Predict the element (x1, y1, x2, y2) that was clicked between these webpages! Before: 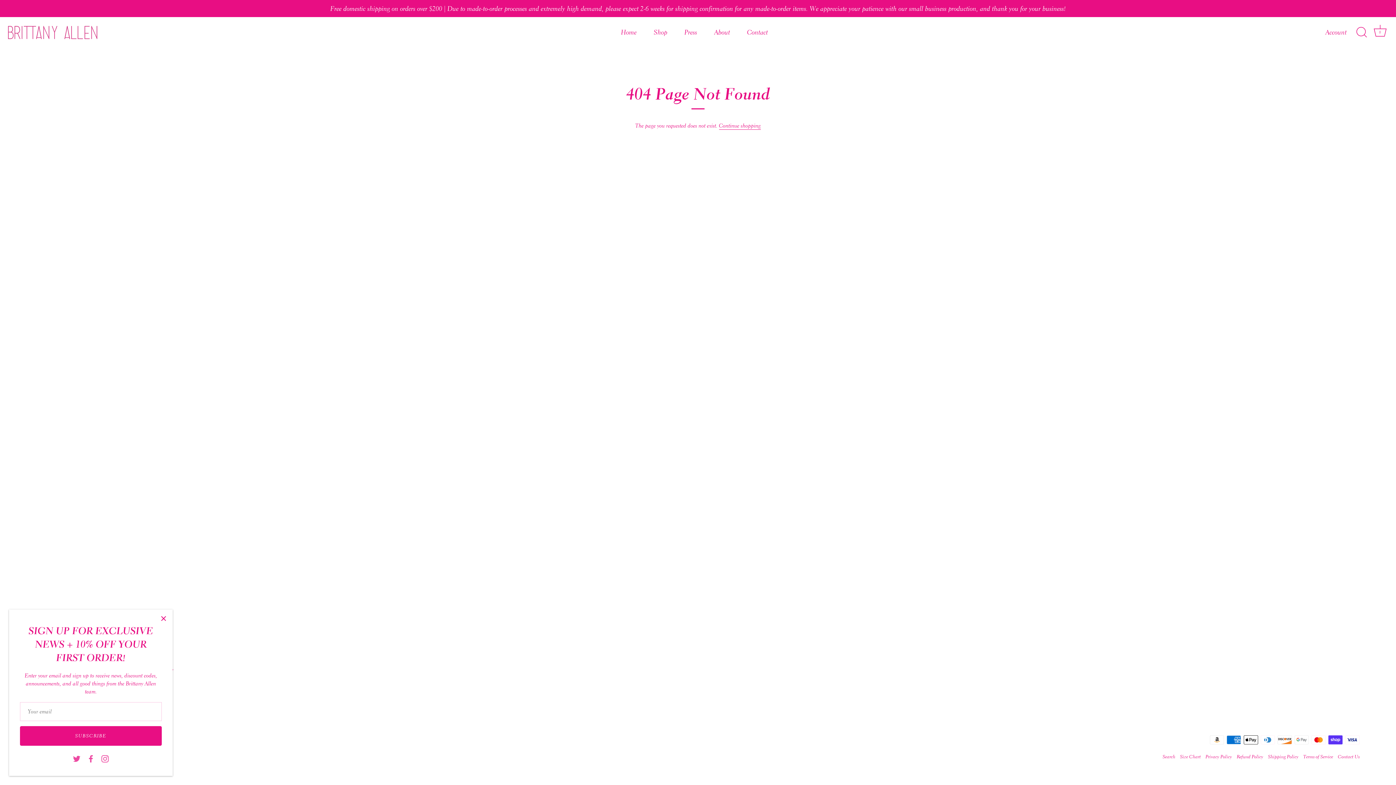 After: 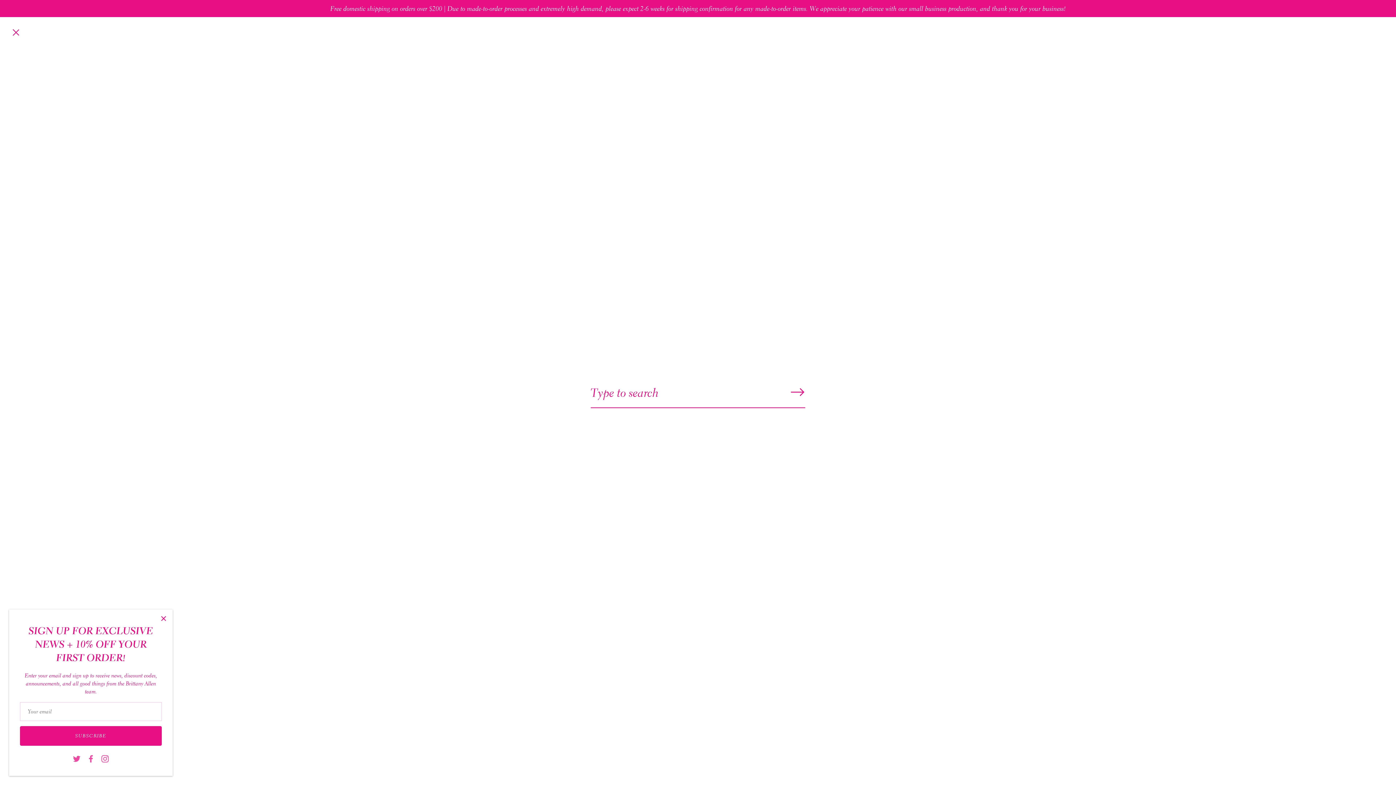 Action: bbox: (1353, 24, 1369, 40) label: Search